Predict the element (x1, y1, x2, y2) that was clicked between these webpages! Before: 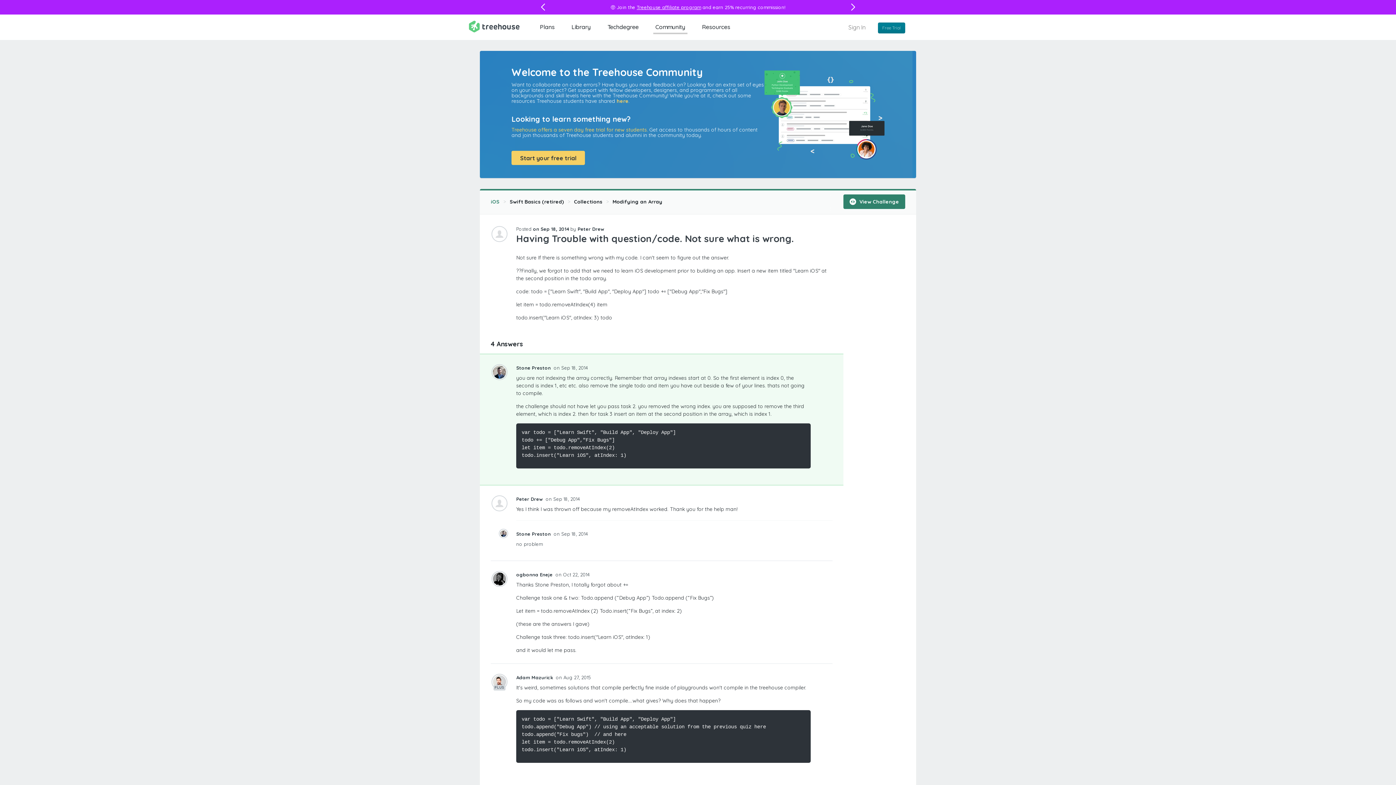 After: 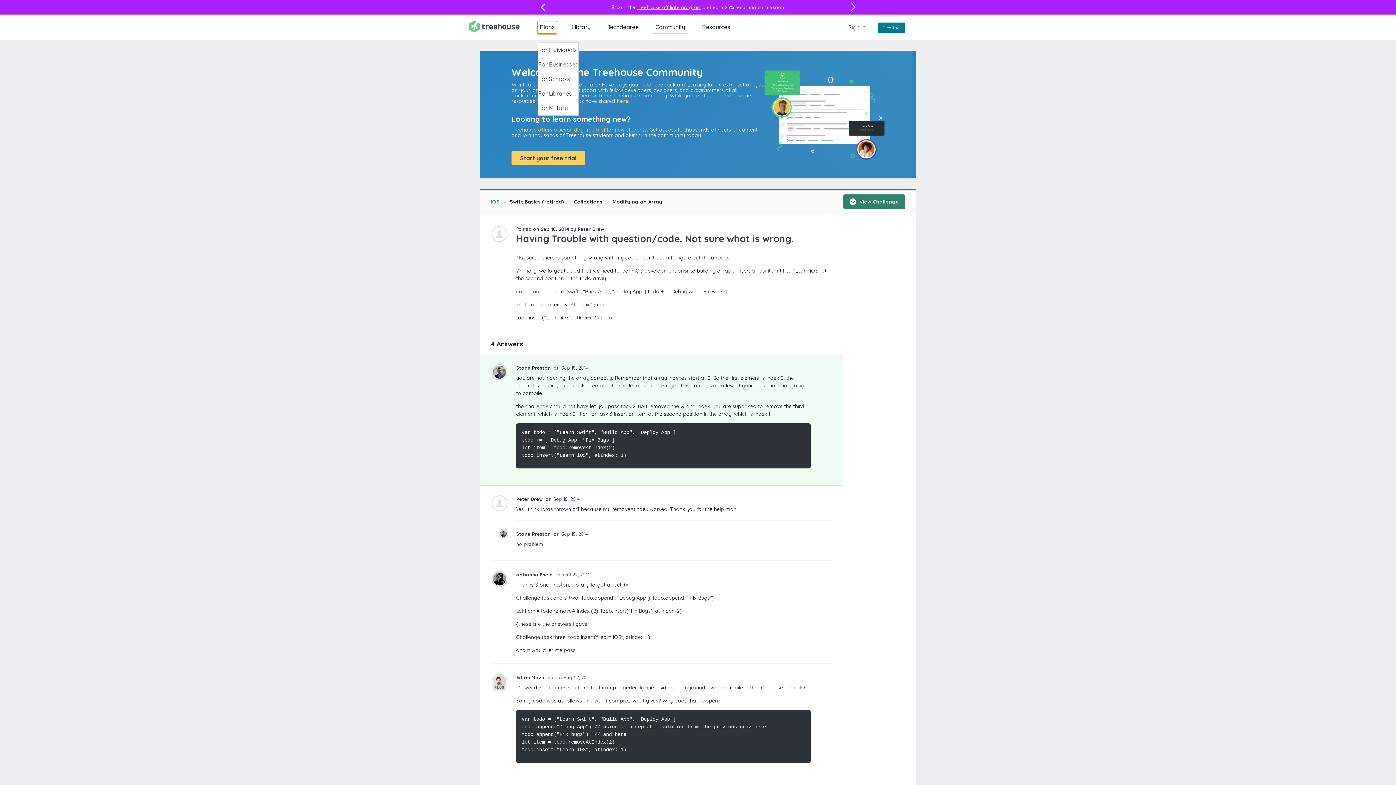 Action: bbox: (537, 21, 557, 32) label: Plans